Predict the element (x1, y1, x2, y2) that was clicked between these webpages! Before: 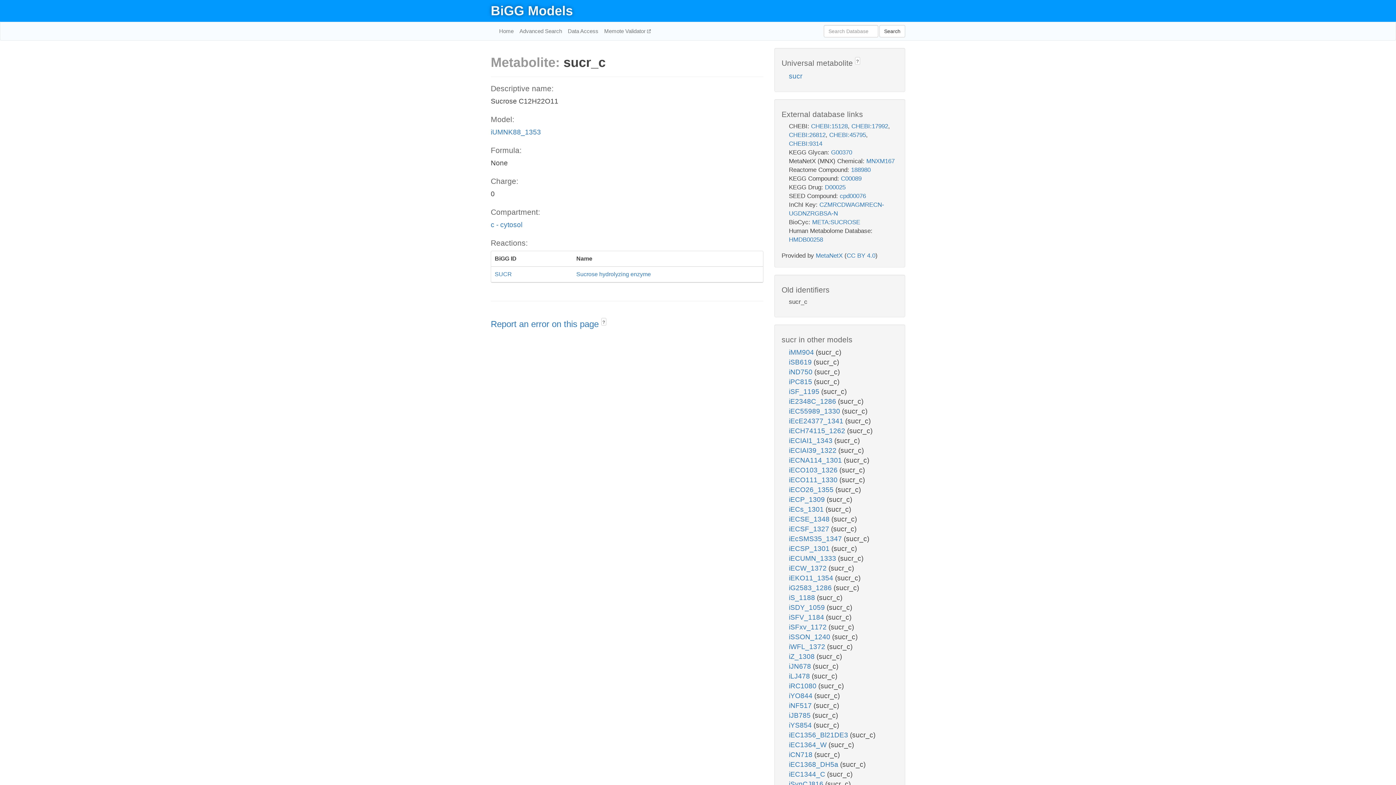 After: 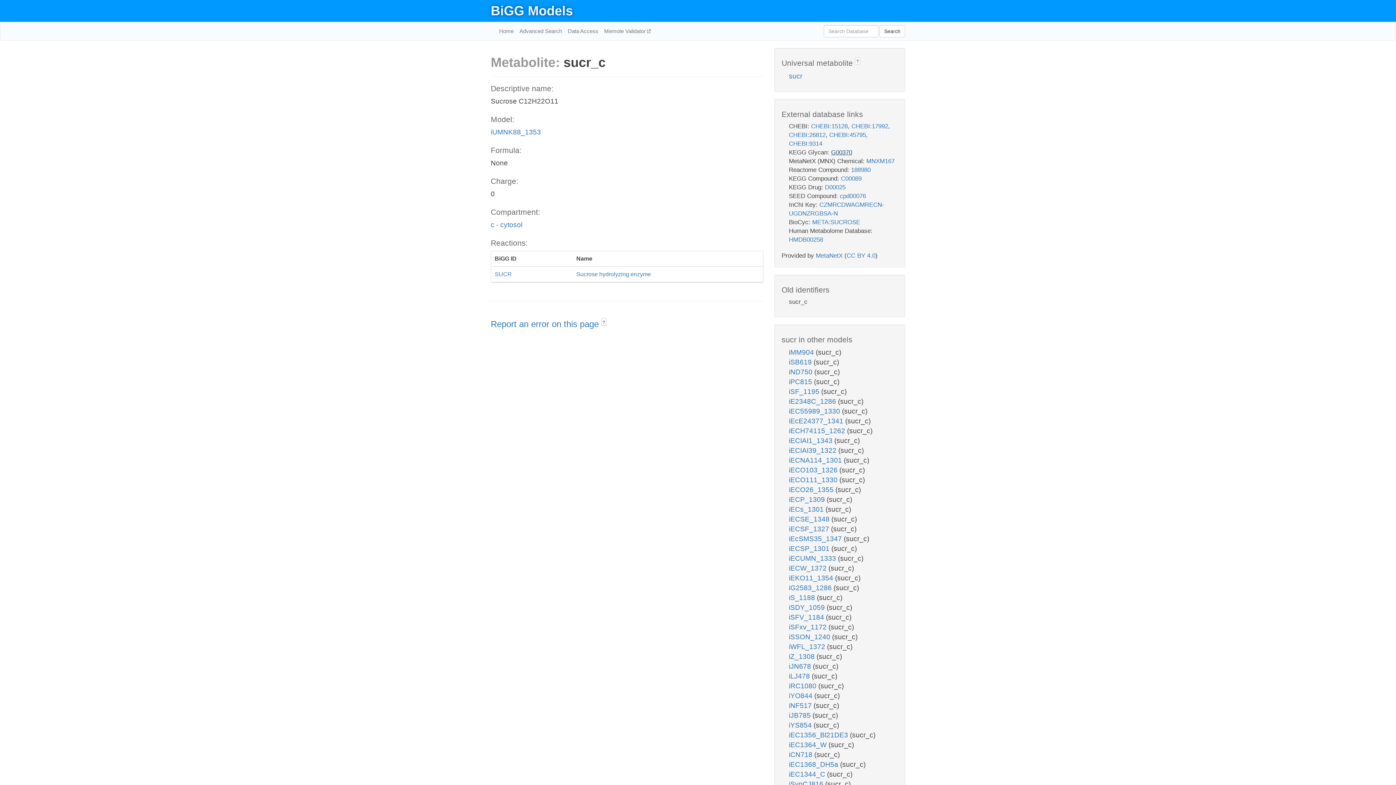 Action: label: G00370 bbox: (831, 149, 852, 156)